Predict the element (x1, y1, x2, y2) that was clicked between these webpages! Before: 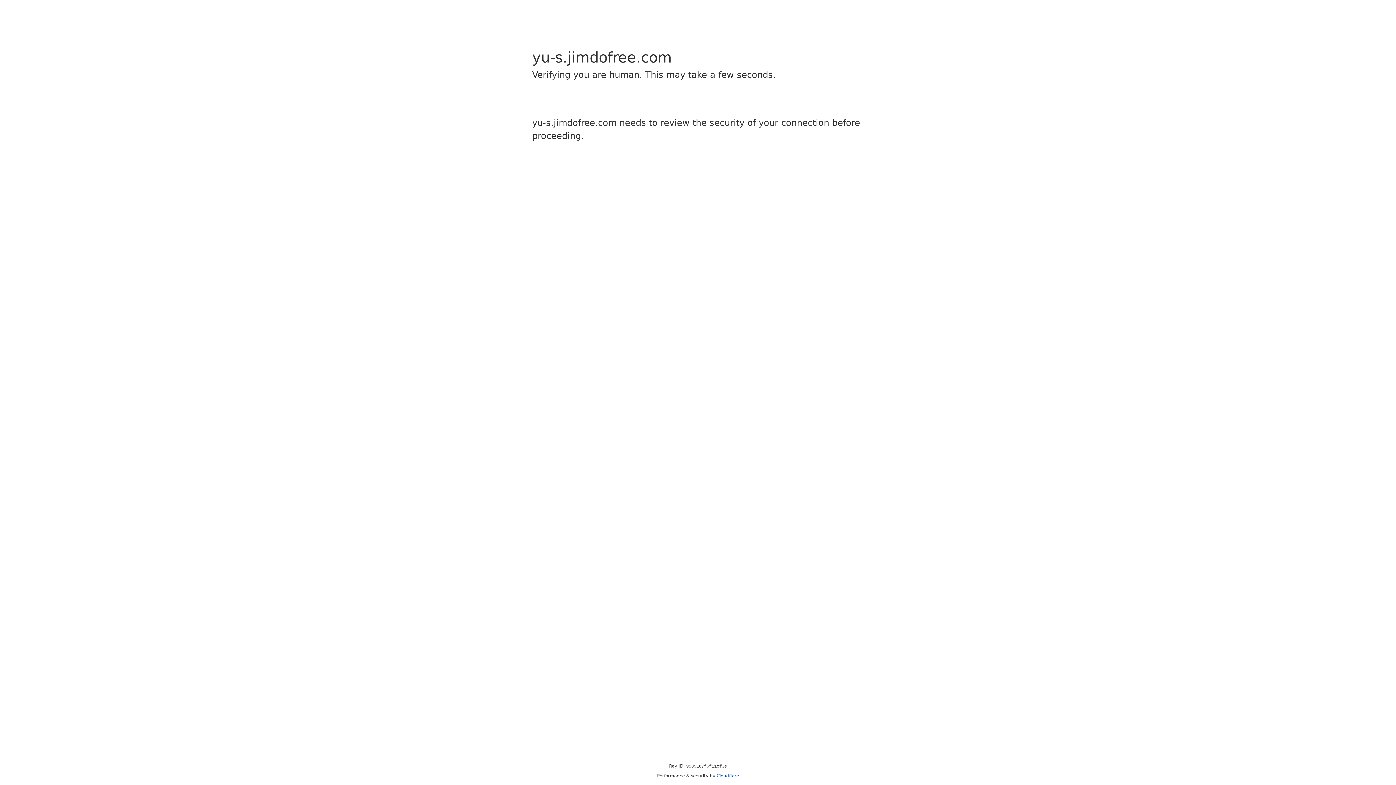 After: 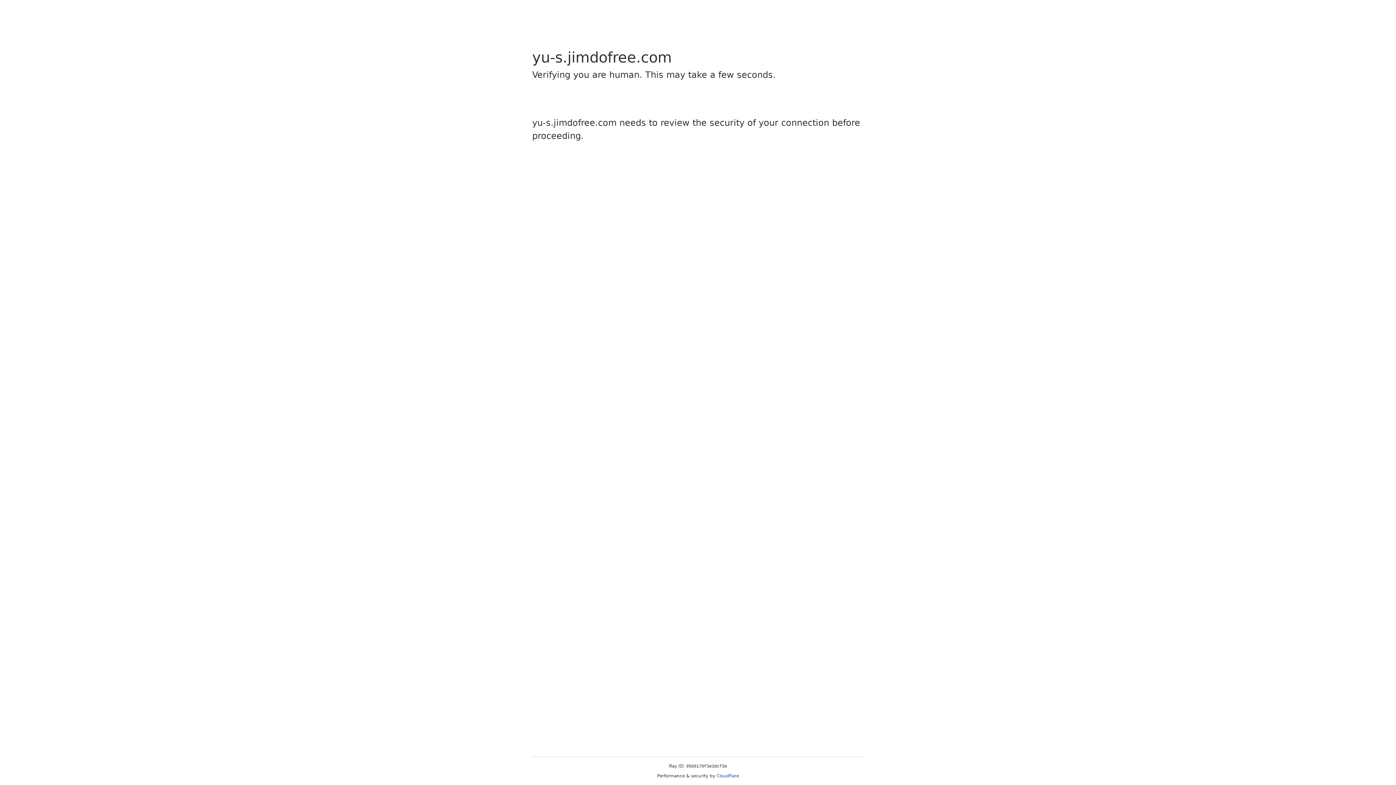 Action: bbox: (716, 773, 739, 778) label: Cloudflare